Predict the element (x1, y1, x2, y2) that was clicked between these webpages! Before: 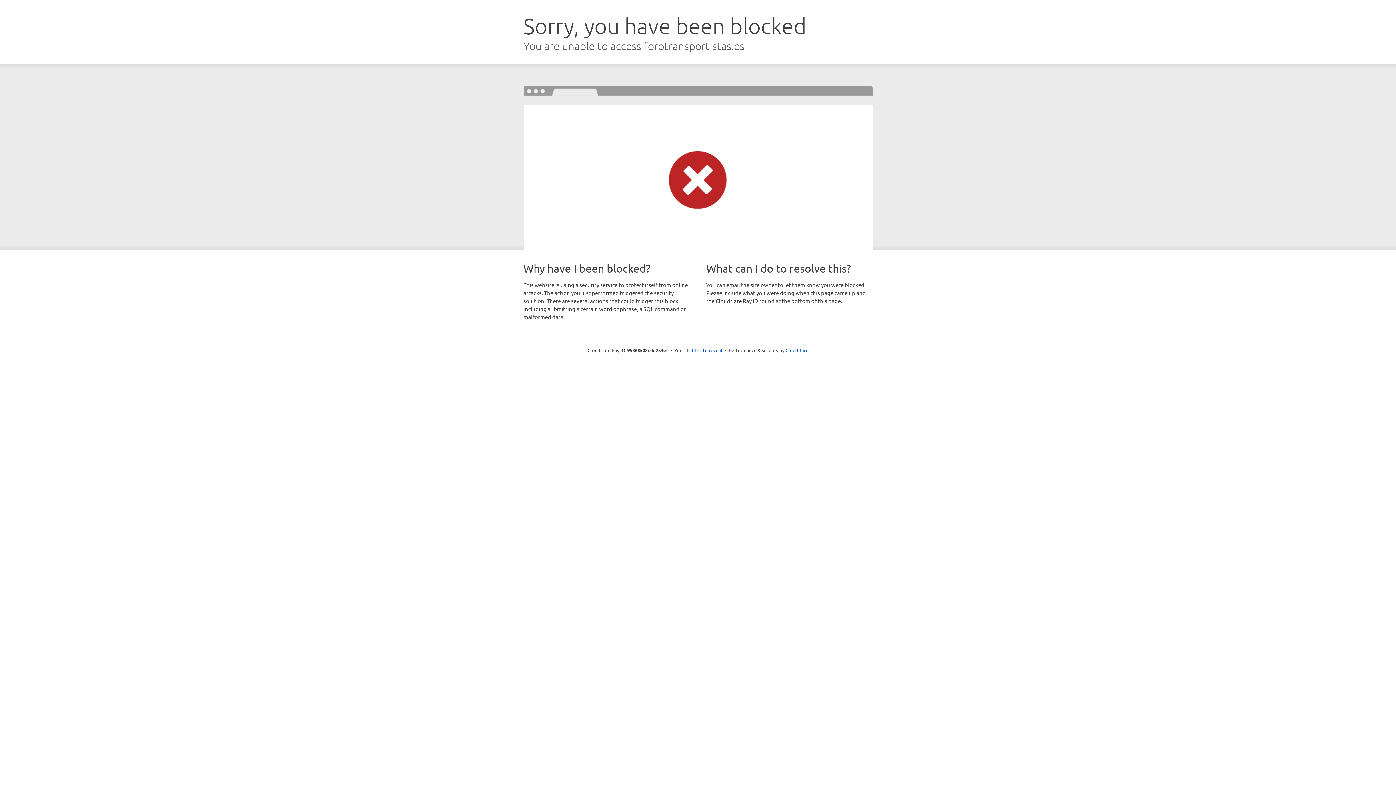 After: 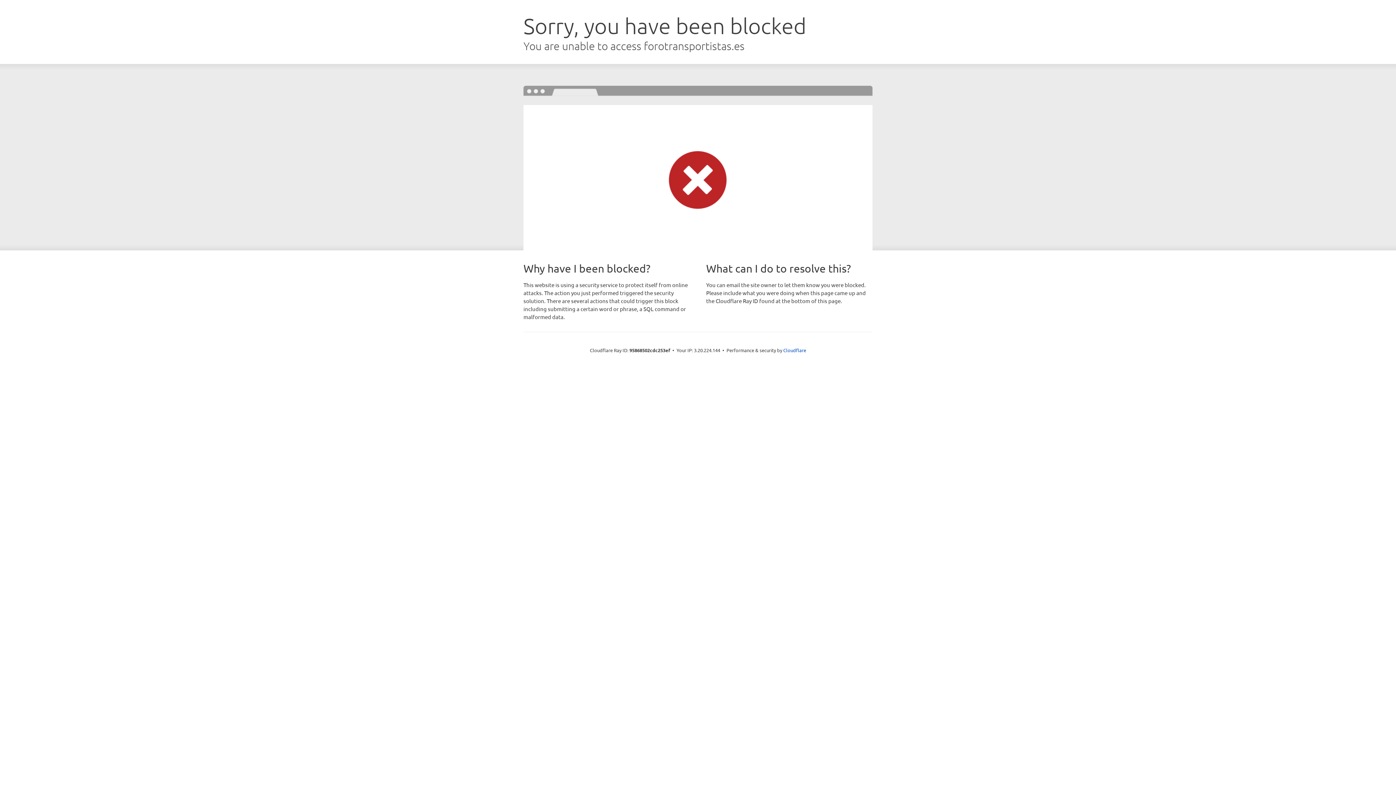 Action: label: Click to reveal bbox: (692, 346, 722, 353)